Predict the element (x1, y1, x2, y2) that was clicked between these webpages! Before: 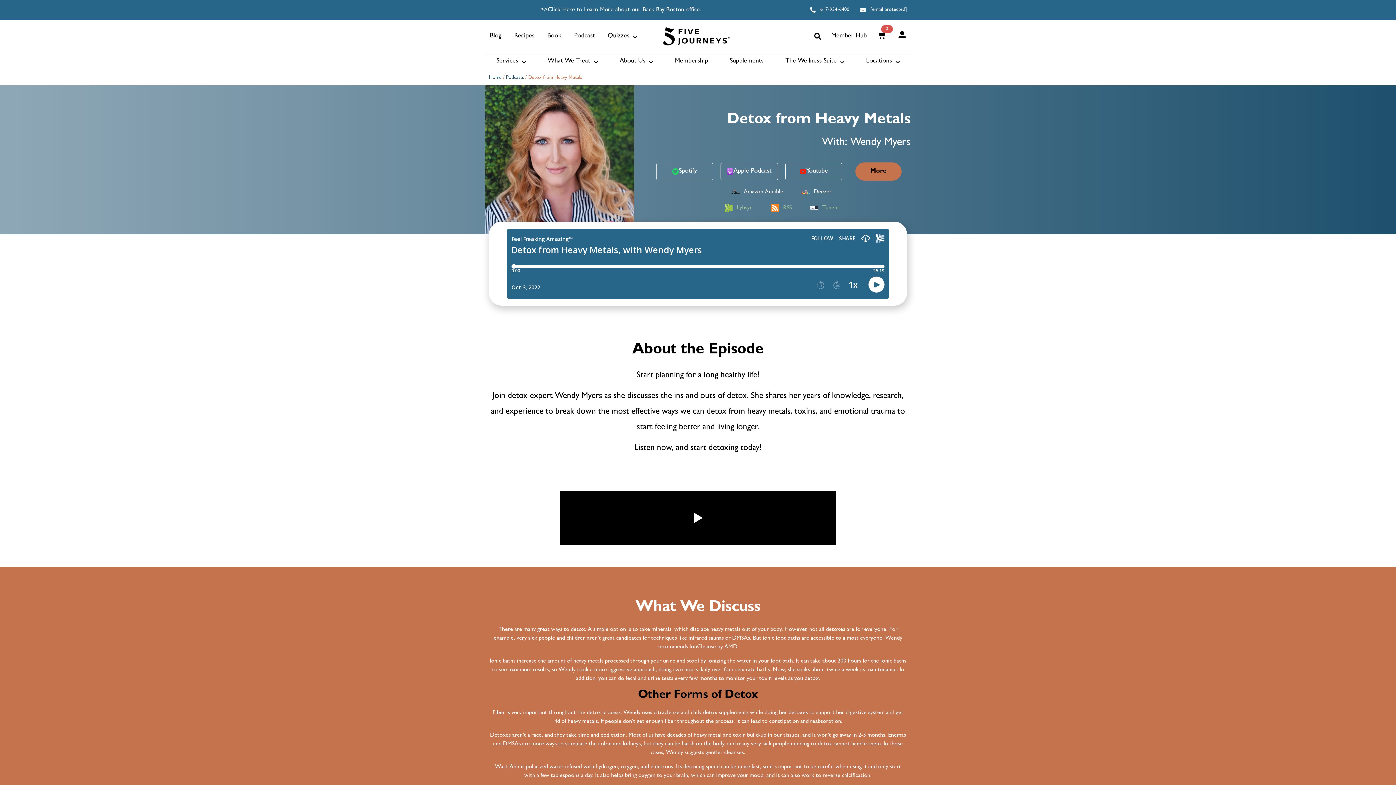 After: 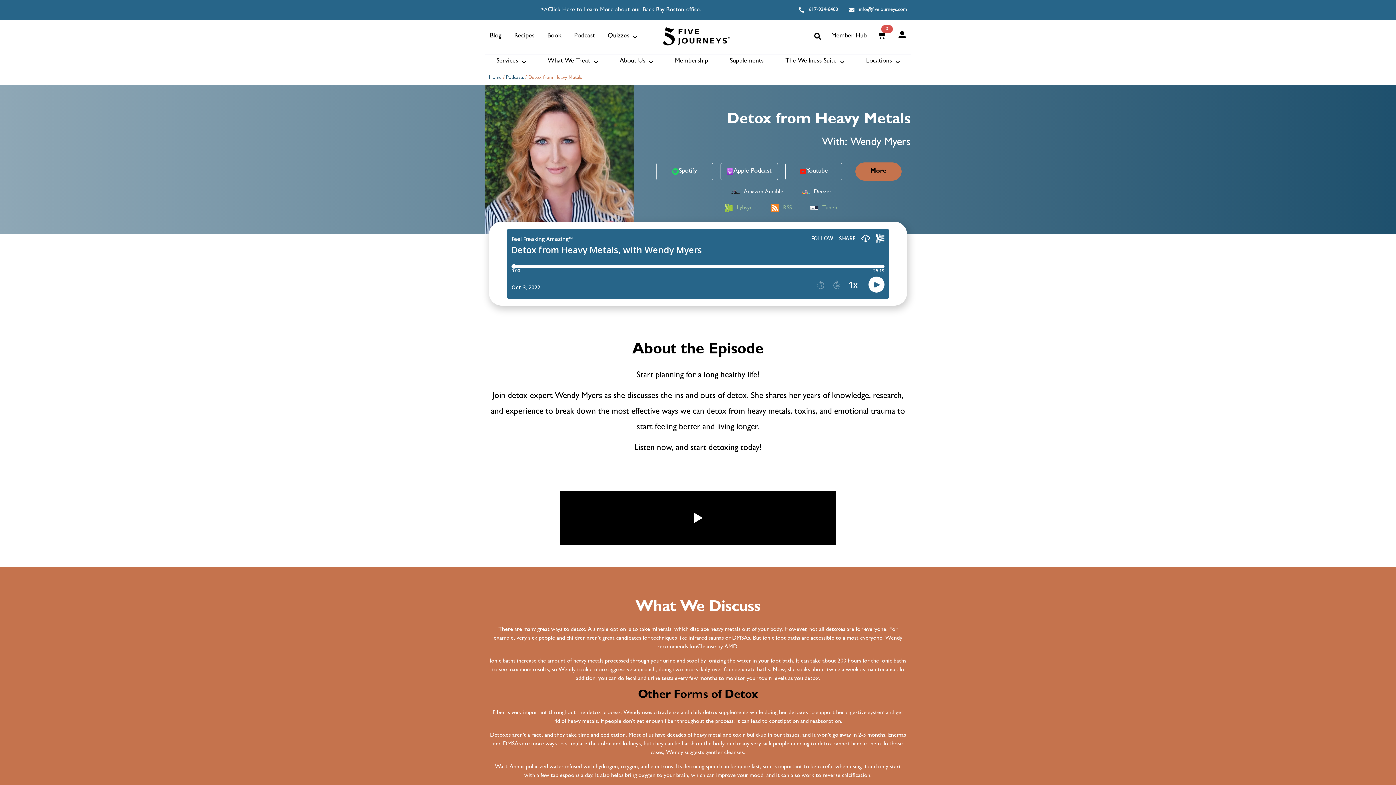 Action: bbox: (724, 203, 752, 212) label: Lybsyn